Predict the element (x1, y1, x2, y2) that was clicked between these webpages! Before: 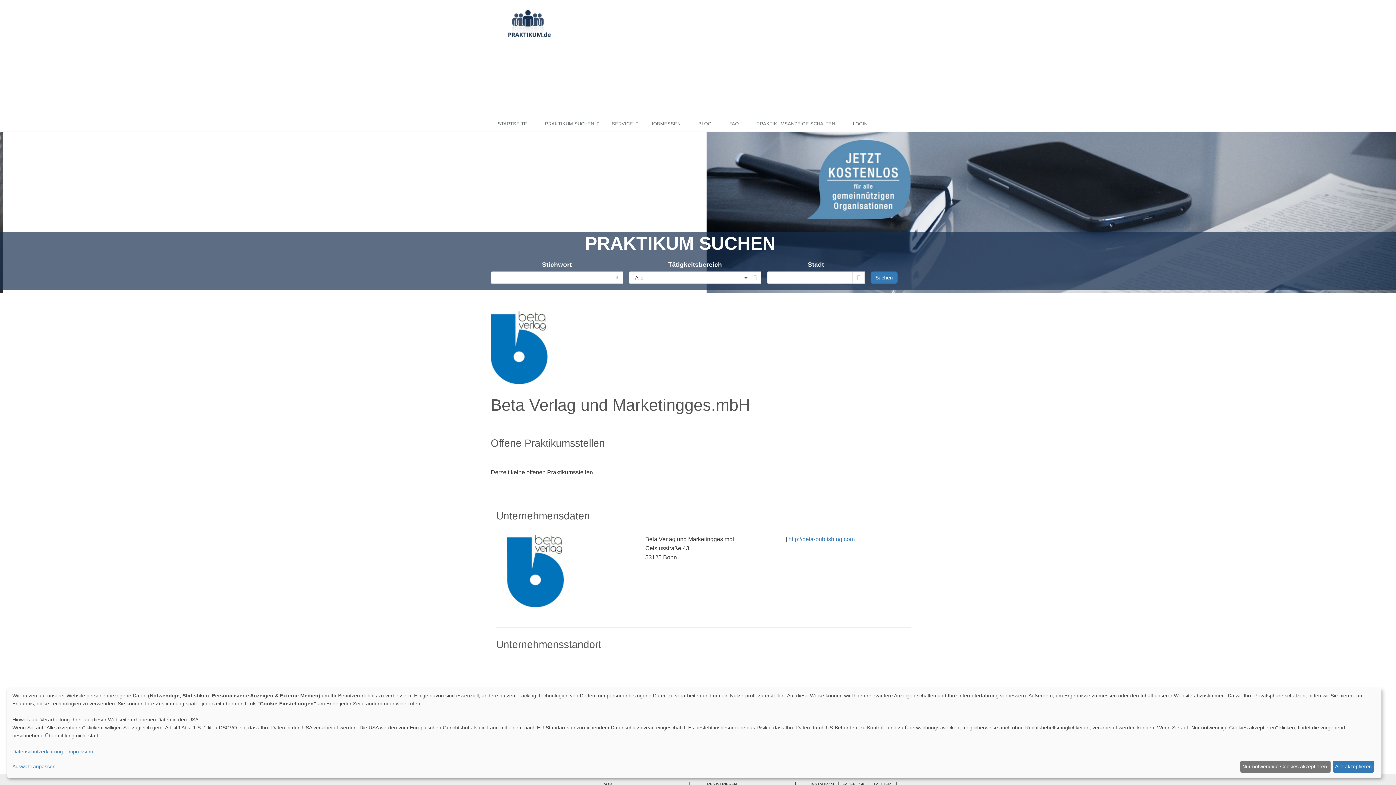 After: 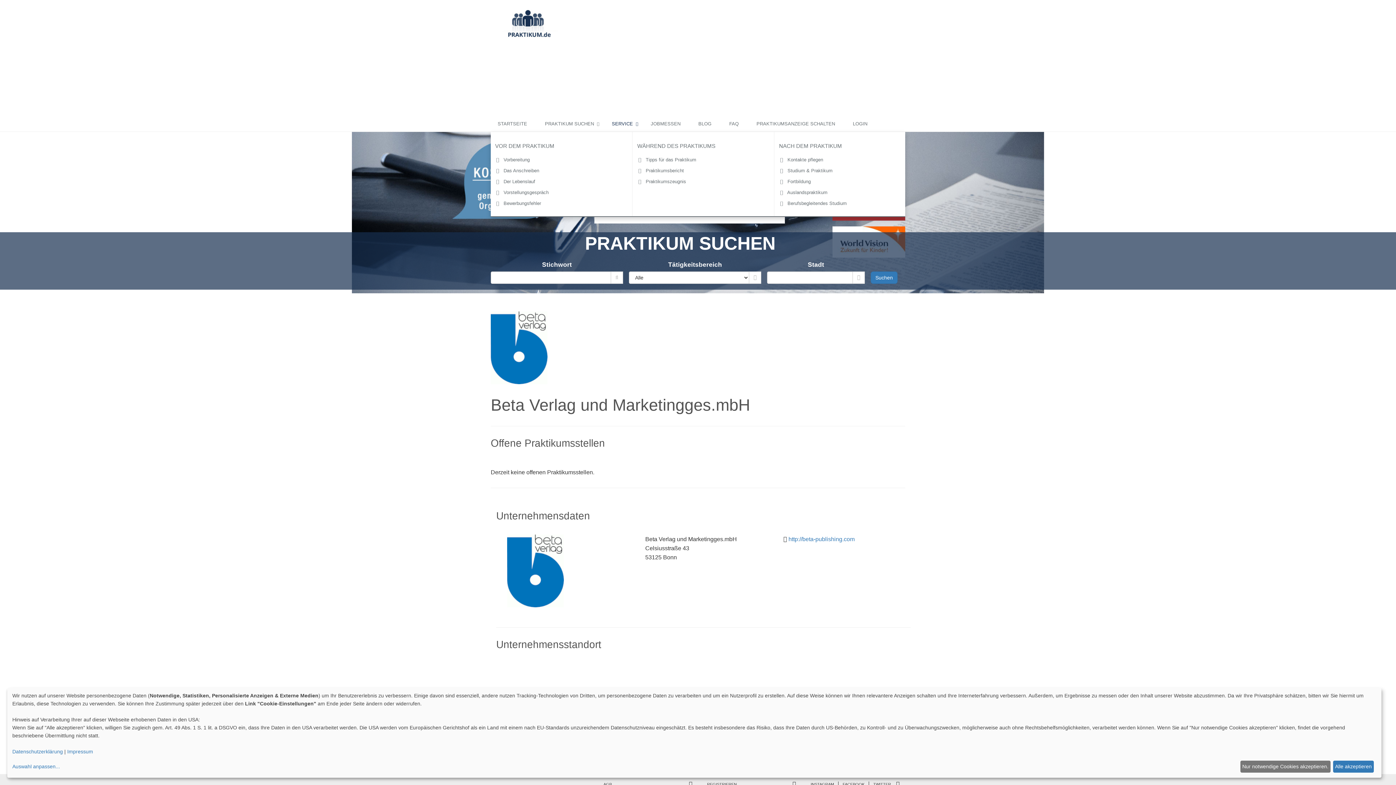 Action: label: SERVICE bbox: (604, 116, 644, 131)